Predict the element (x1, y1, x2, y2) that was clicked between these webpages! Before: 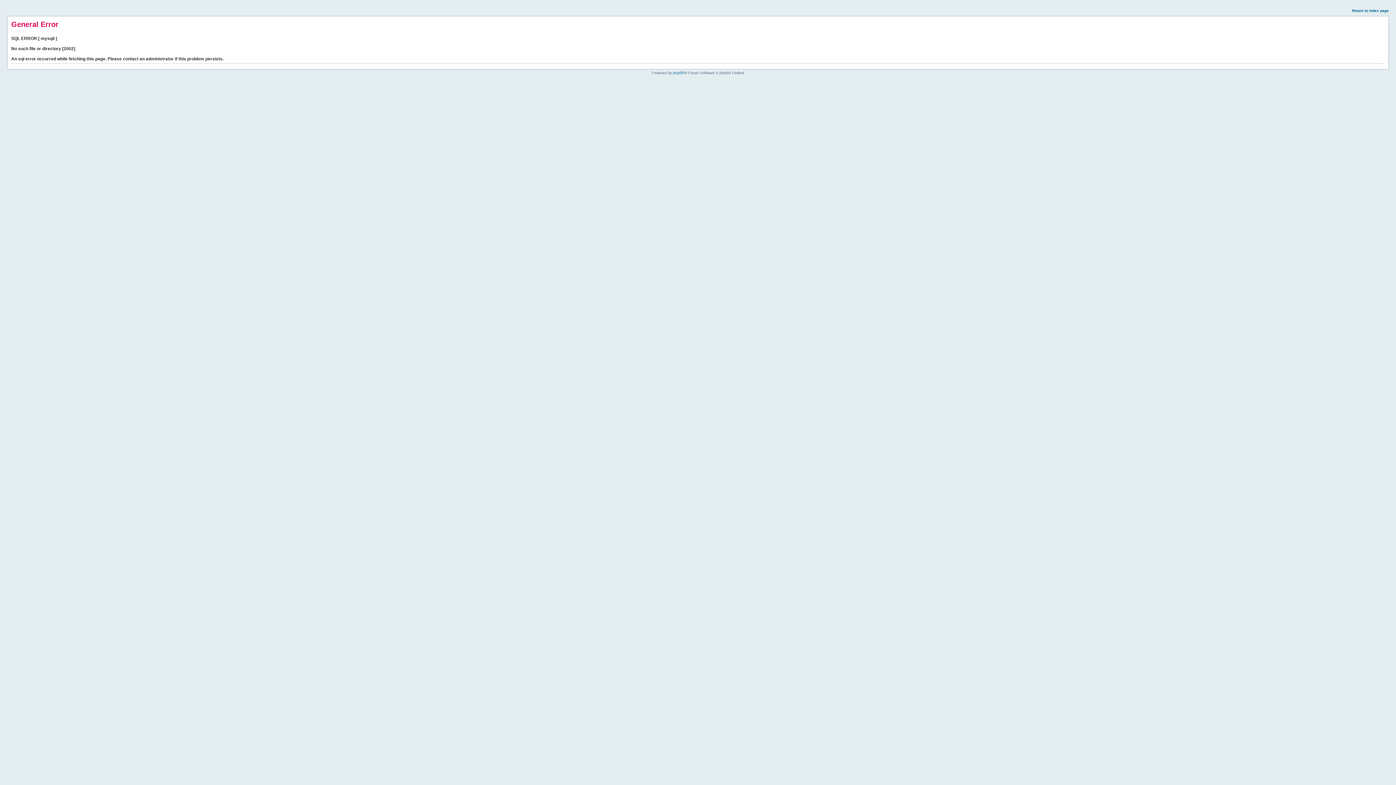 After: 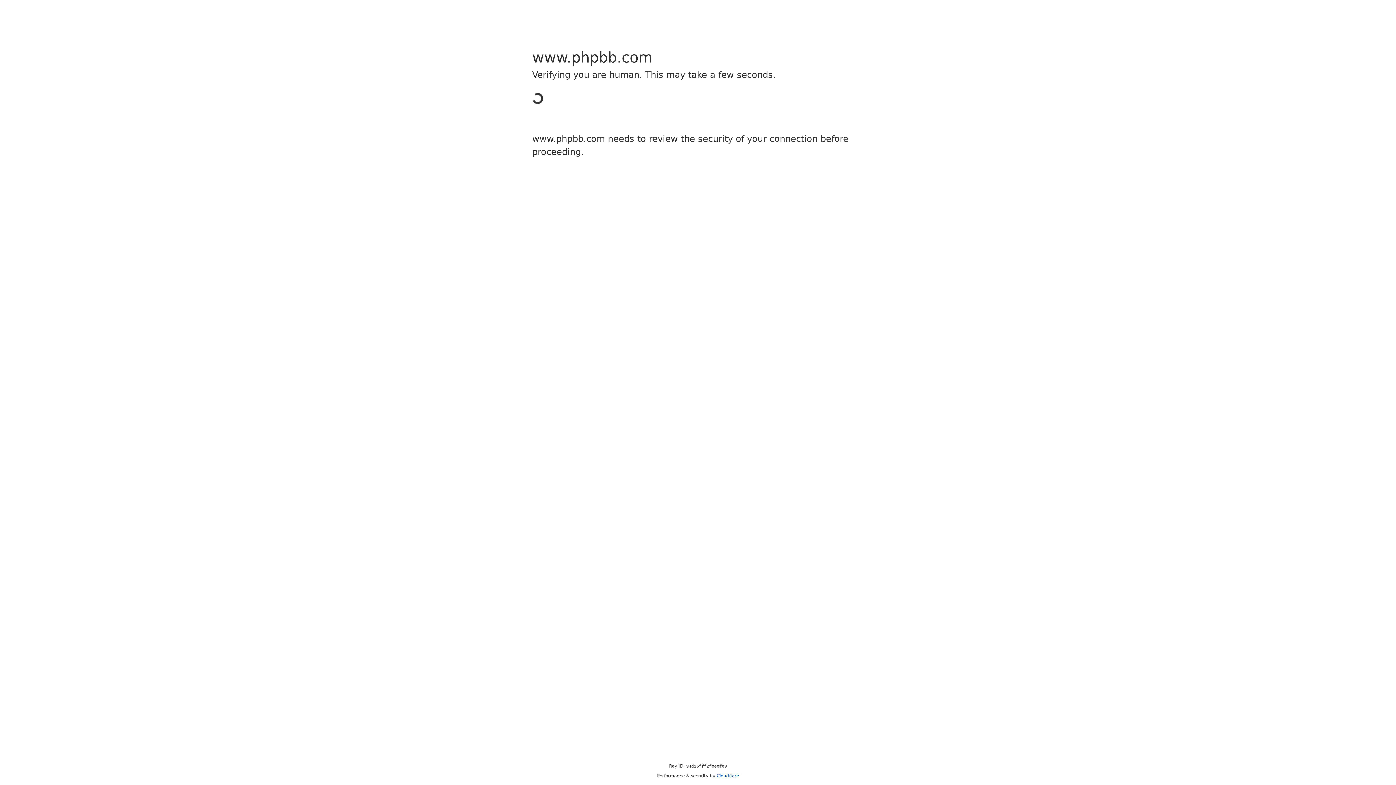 Action: label: phpBB bbox: (673, 70, 684, 74)